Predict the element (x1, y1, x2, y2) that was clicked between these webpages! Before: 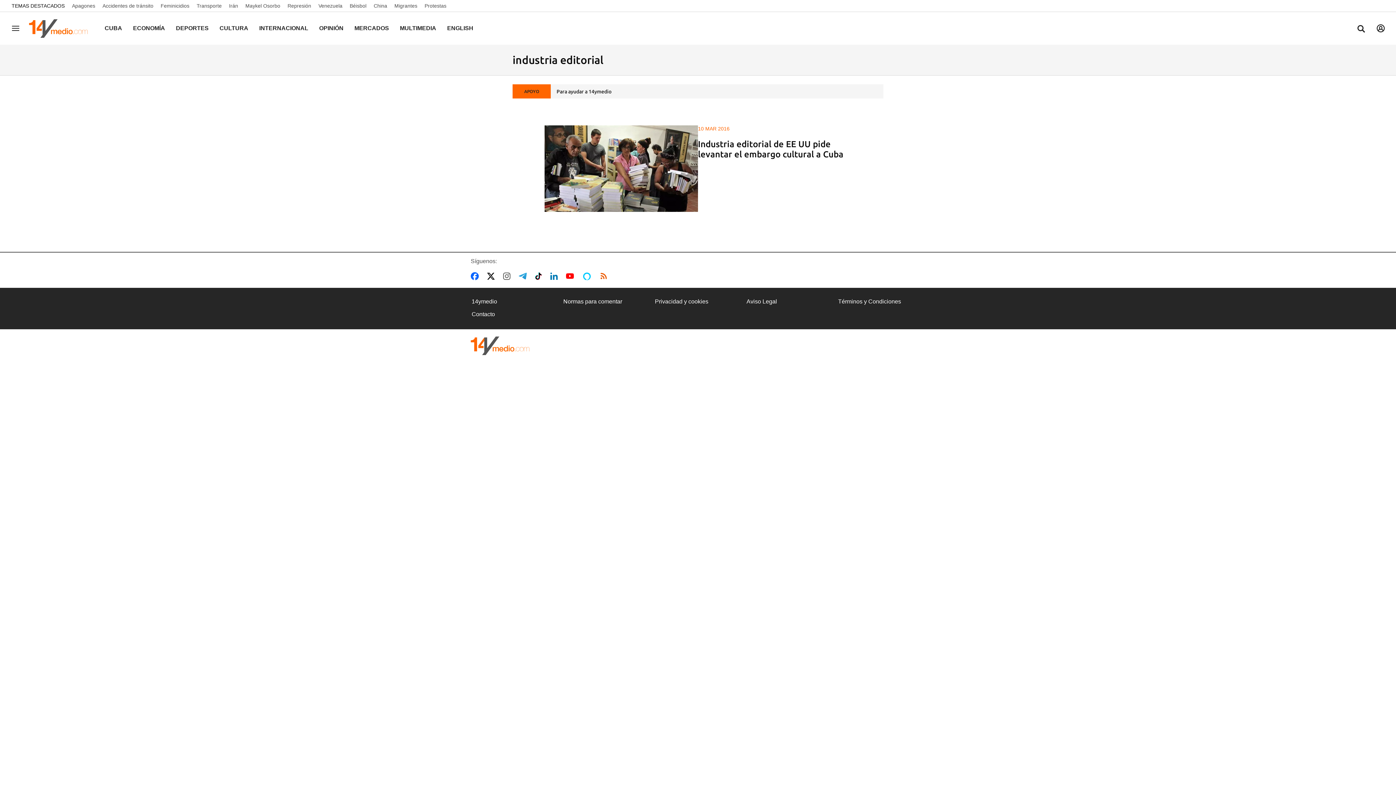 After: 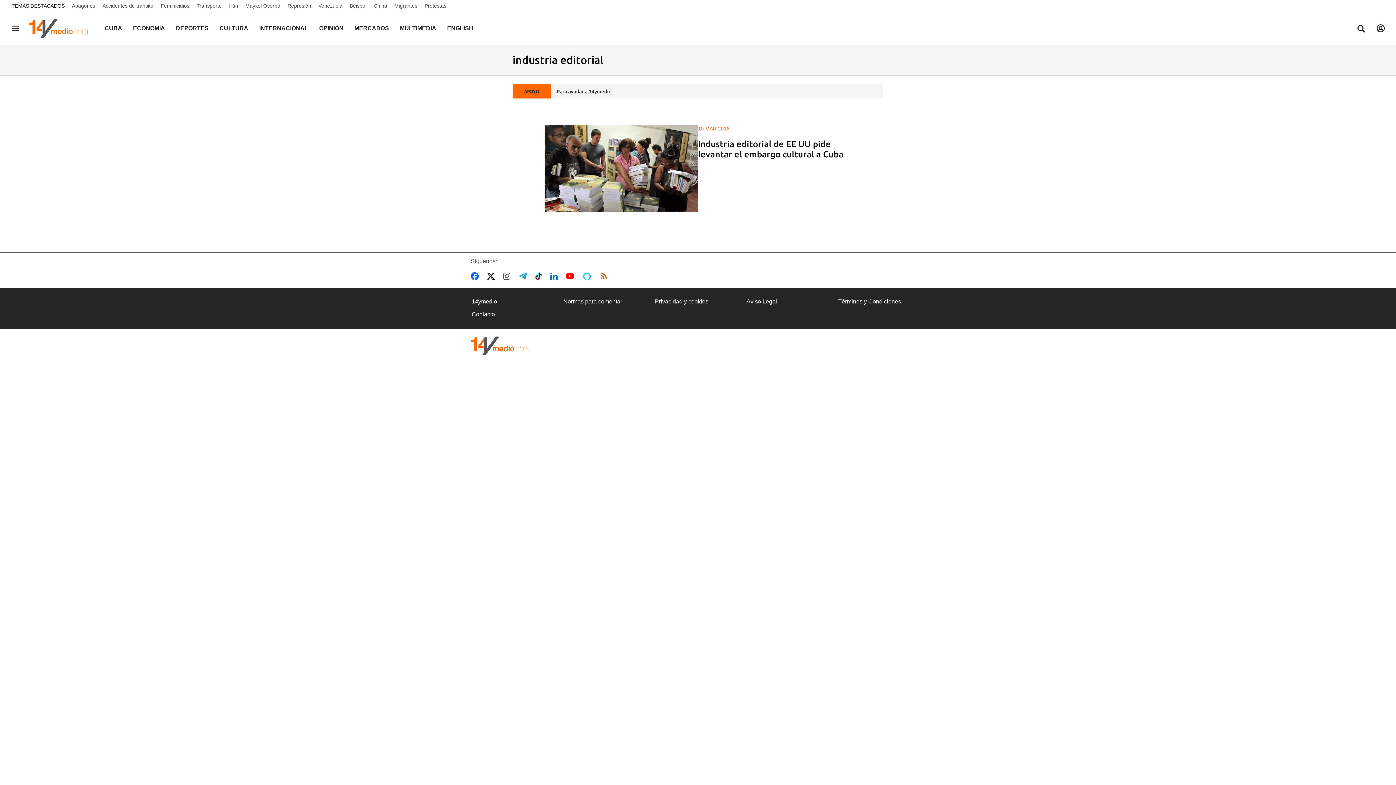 Action: bbox: (470, 271, 481, 280)